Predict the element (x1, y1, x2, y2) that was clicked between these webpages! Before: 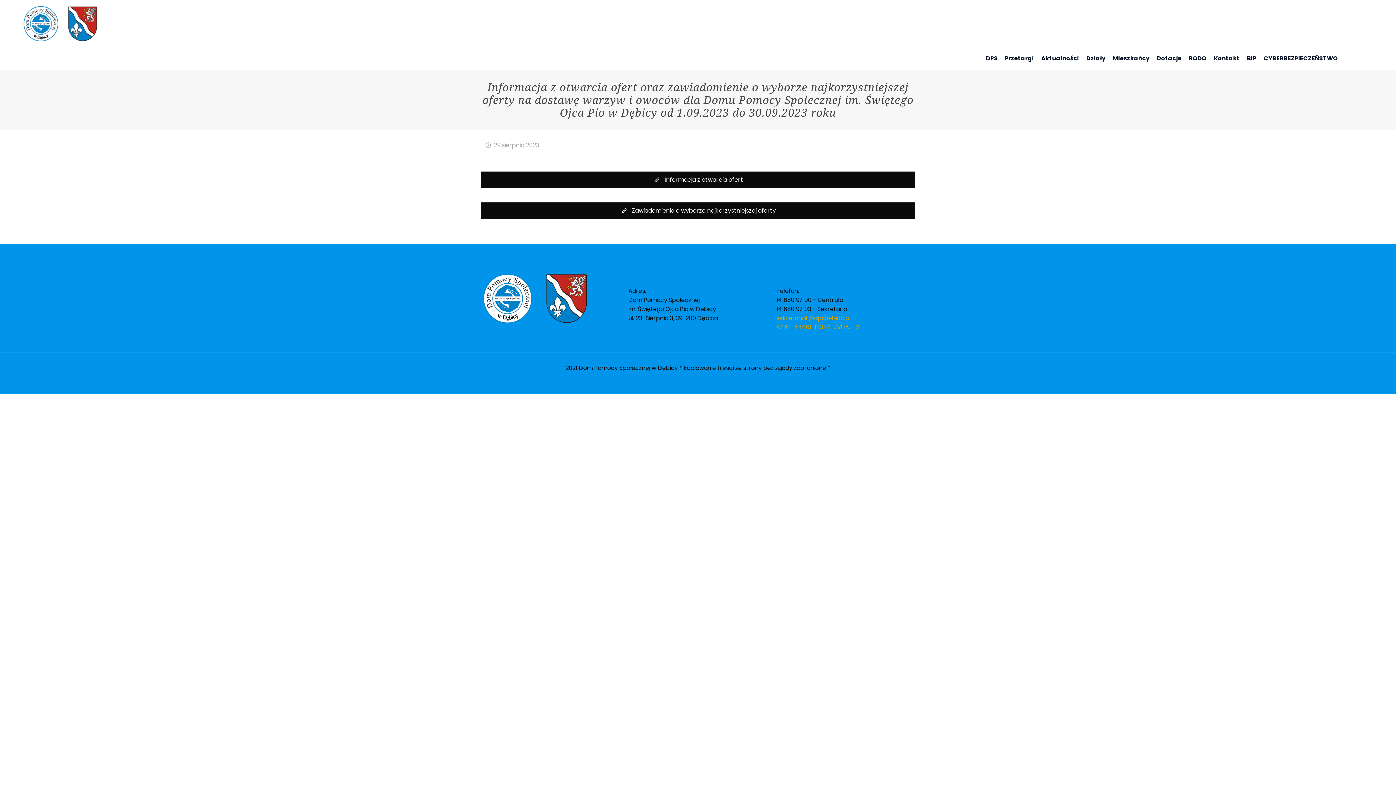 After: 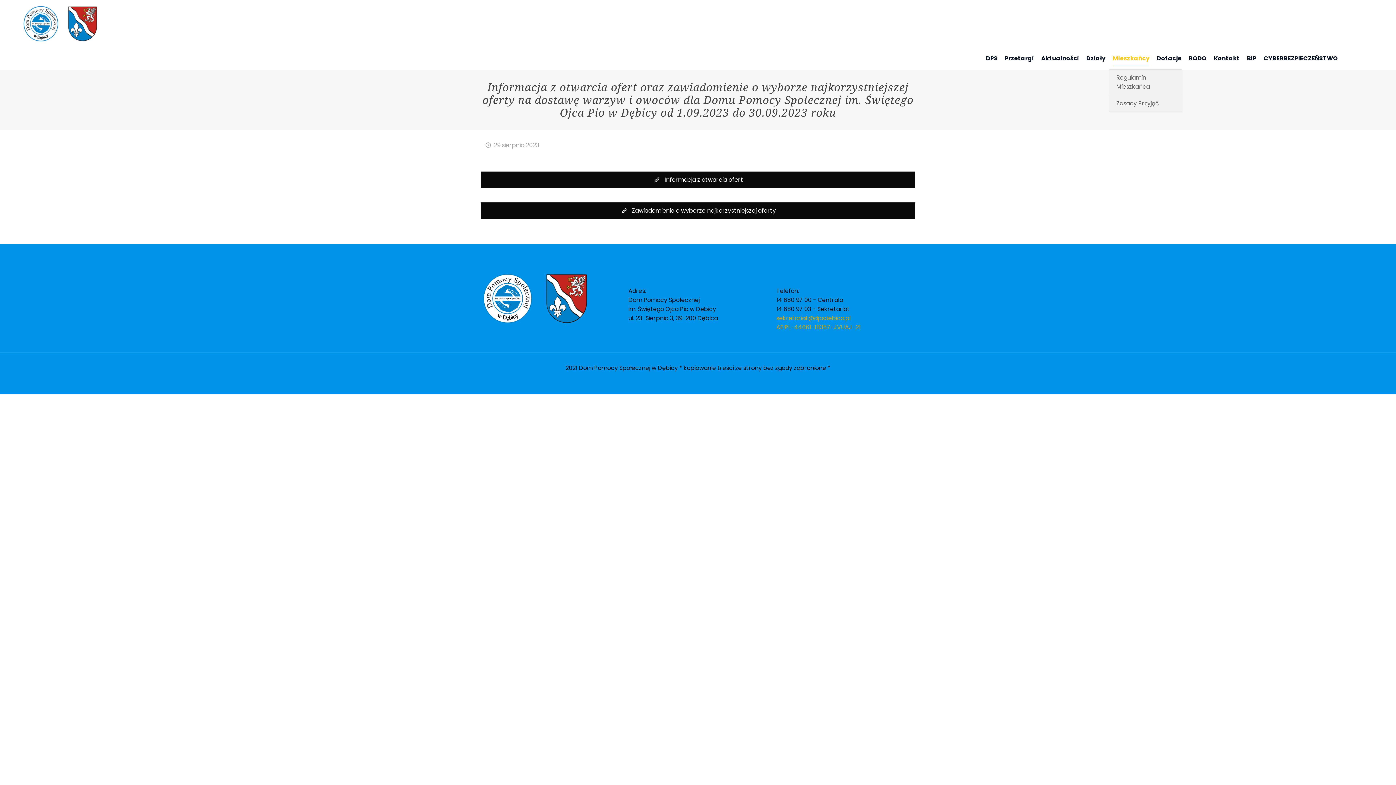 Action: bbox: (1109, 47, 1153, 69) label: Mieszkańcy